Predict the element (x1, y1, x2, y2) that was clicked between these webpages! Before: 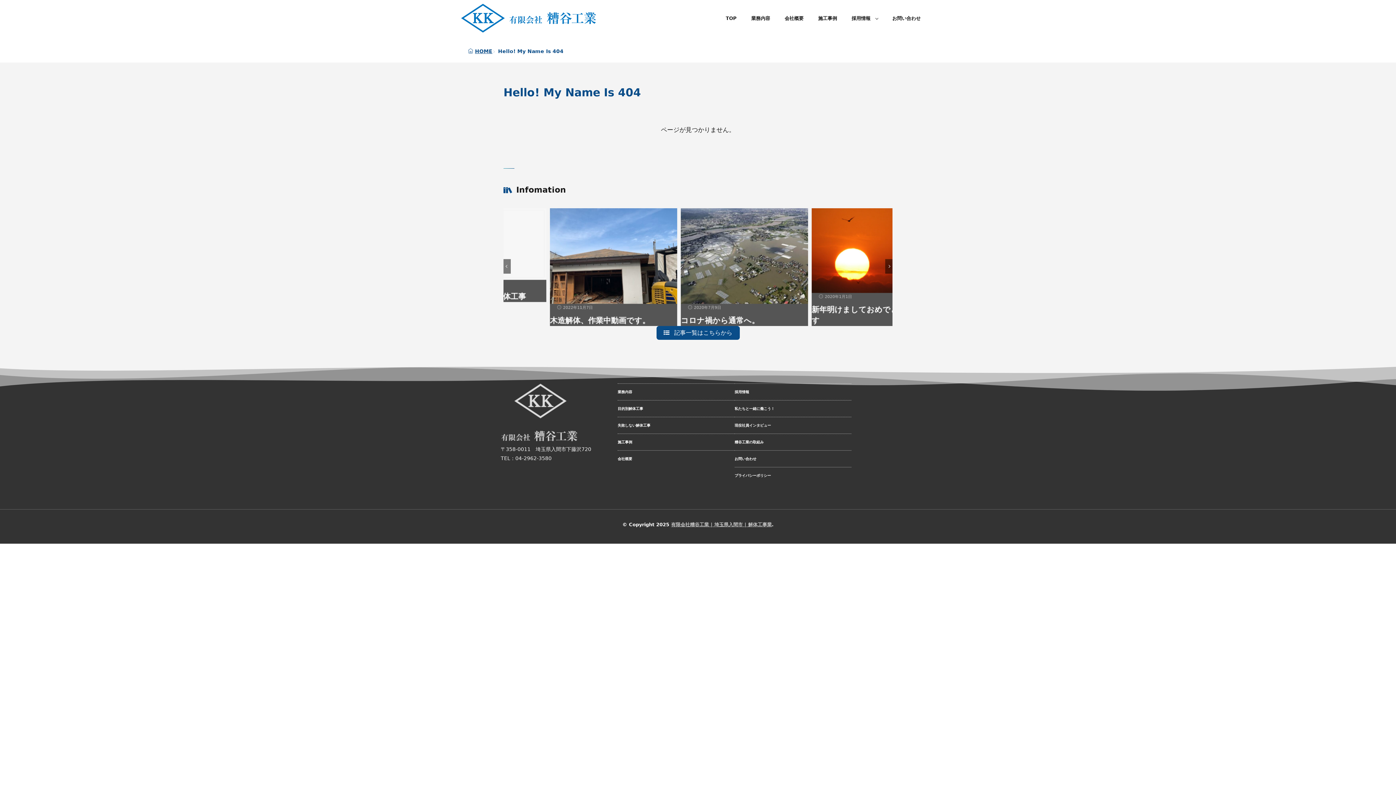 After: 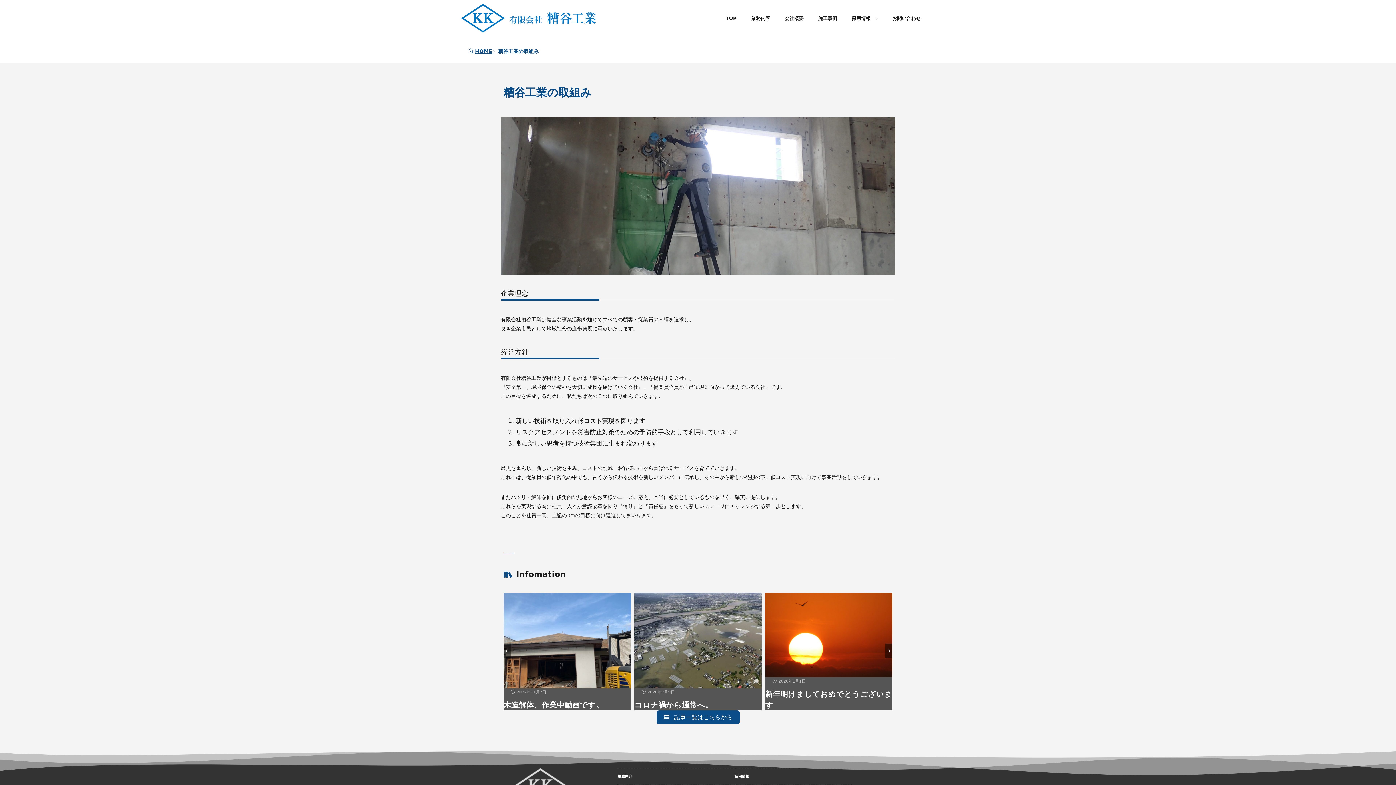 Action: label: 糟谷工業の取組み bbox: (734, 433, 851, 450)